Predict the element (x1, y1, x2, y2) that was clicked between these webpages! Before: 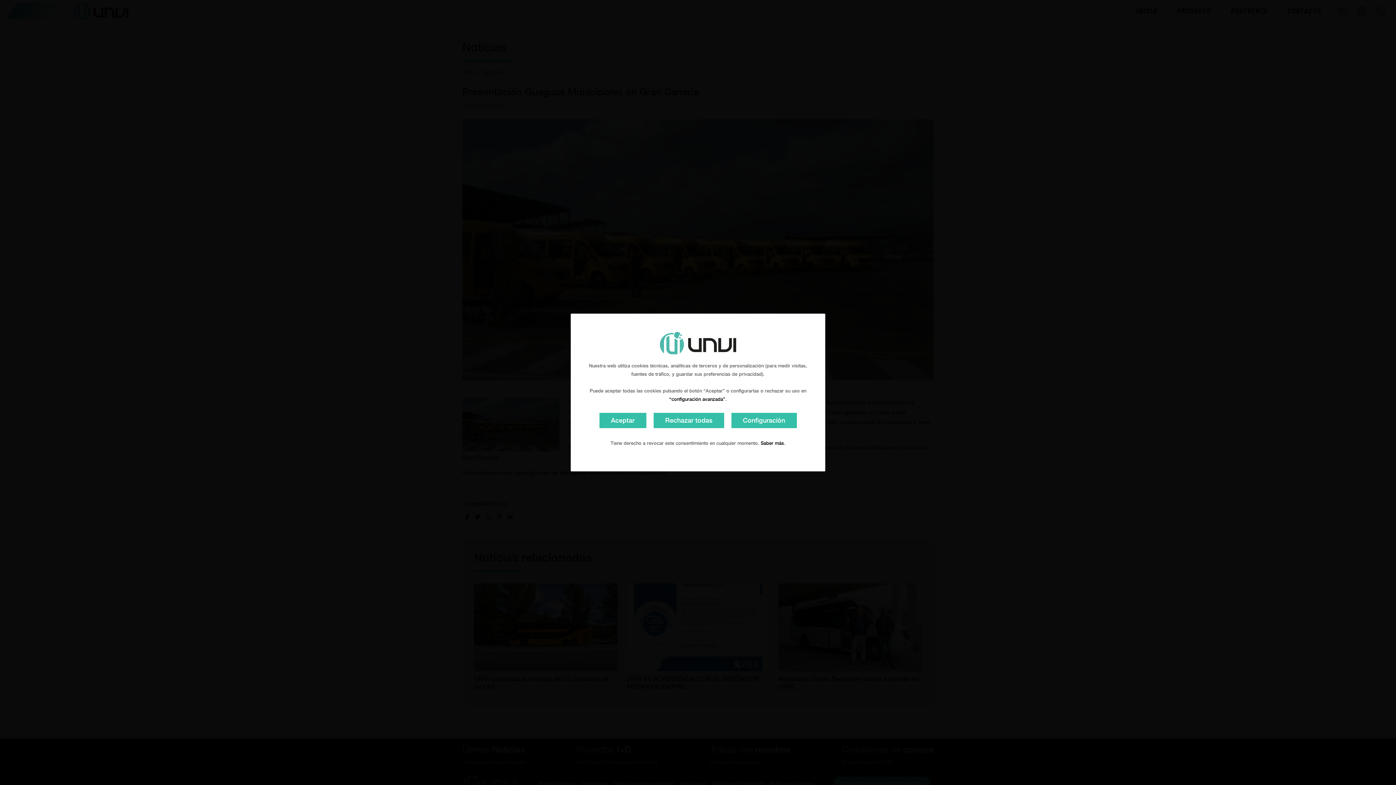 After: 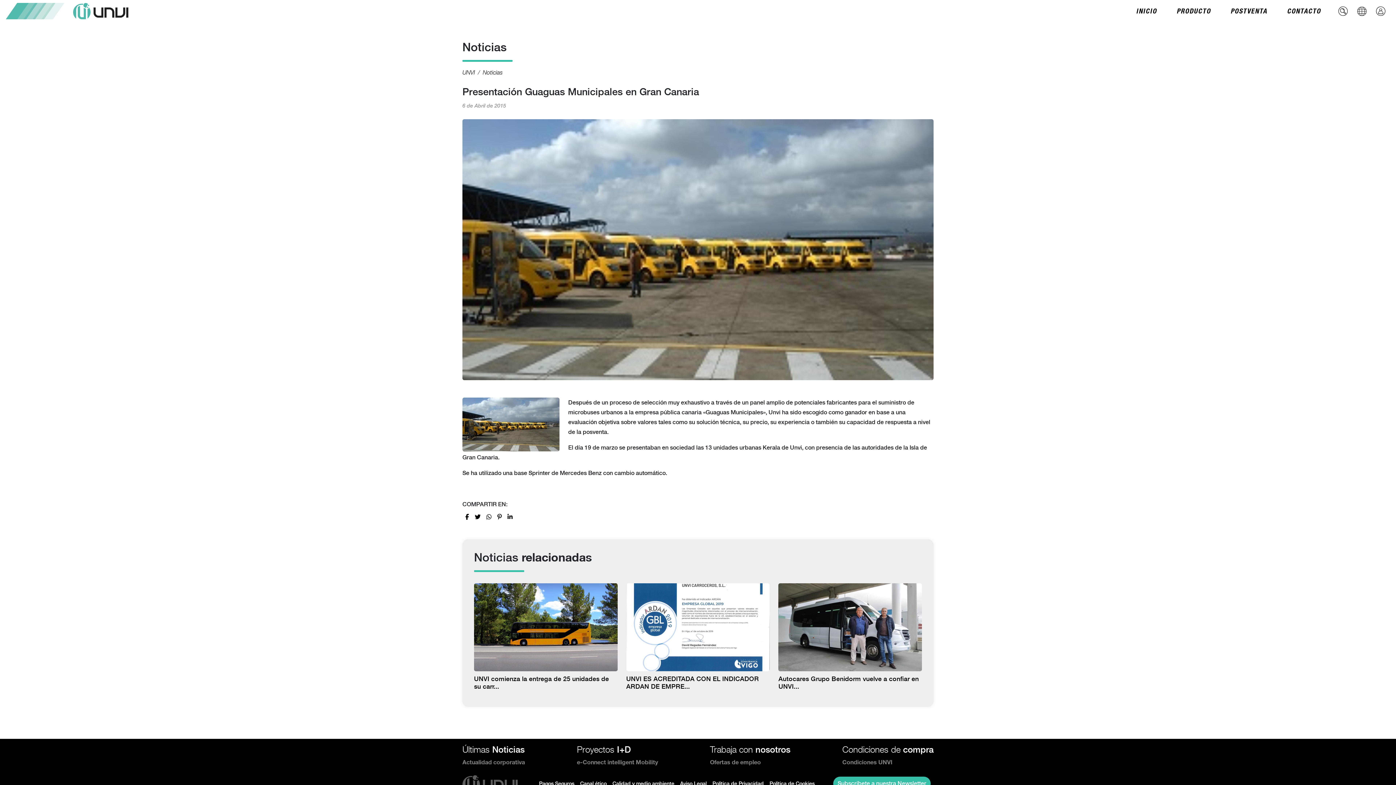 Action: bbox: (653, 413, 724, 428) label: Rechazar todas